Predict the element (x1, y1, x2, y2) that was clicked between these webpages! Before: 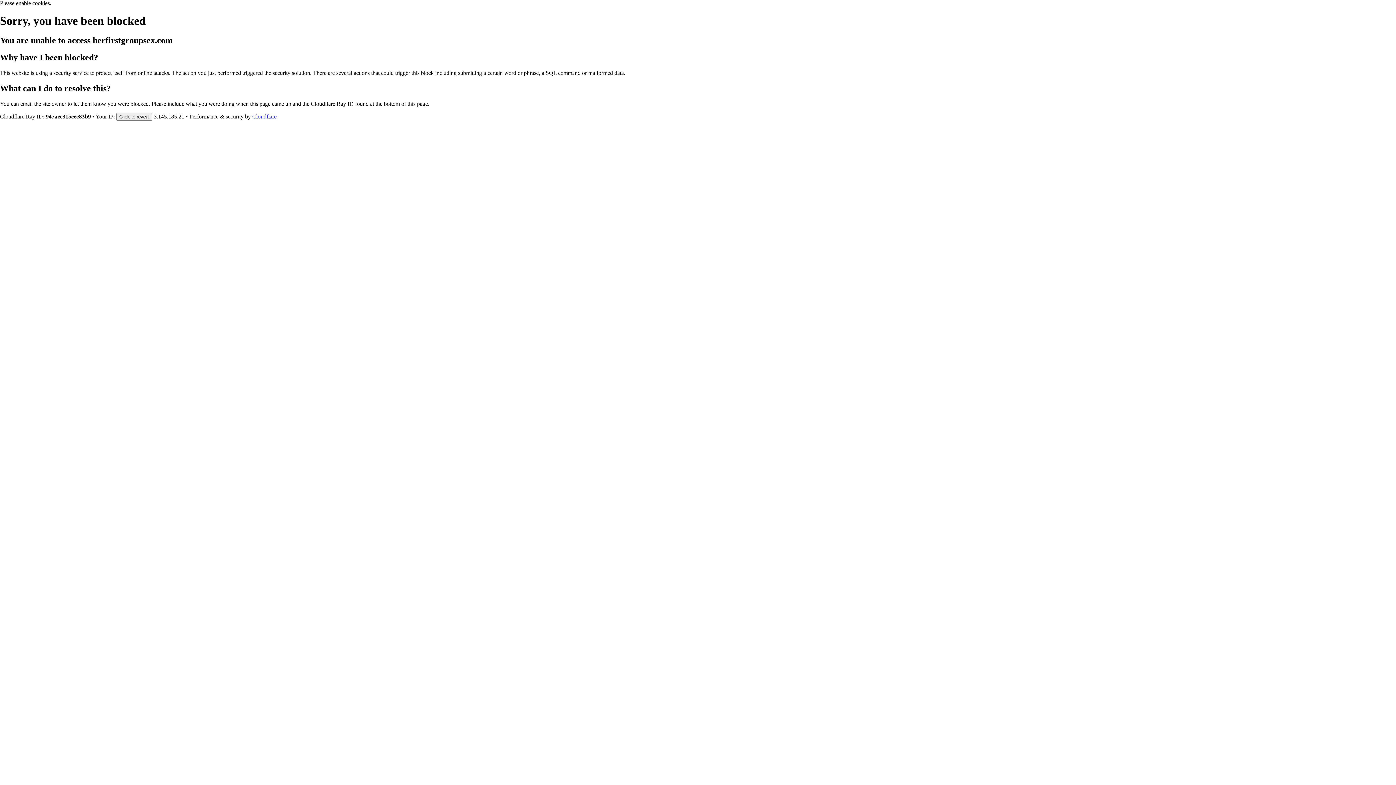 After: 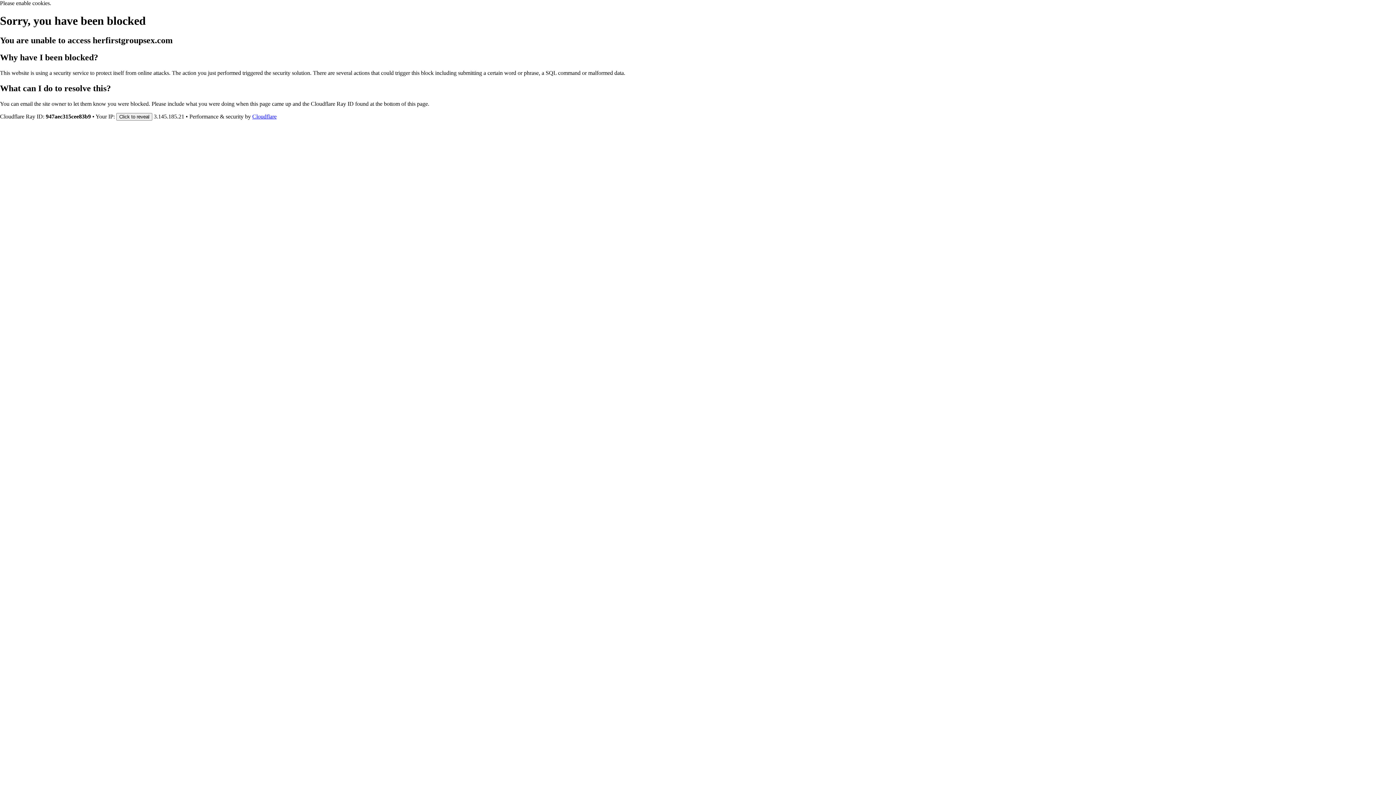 Action: label: Cloudflare bbox: (252, 113, 276, 119)